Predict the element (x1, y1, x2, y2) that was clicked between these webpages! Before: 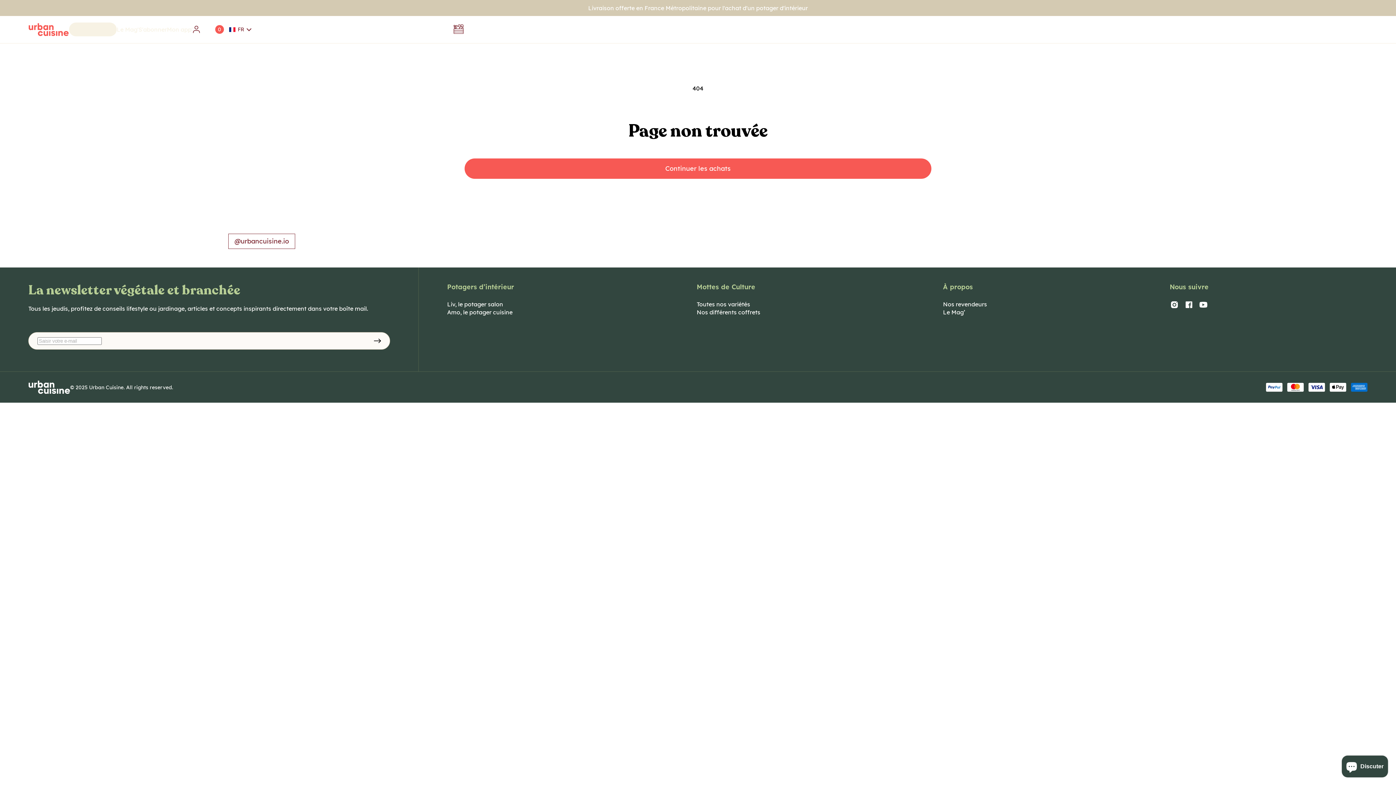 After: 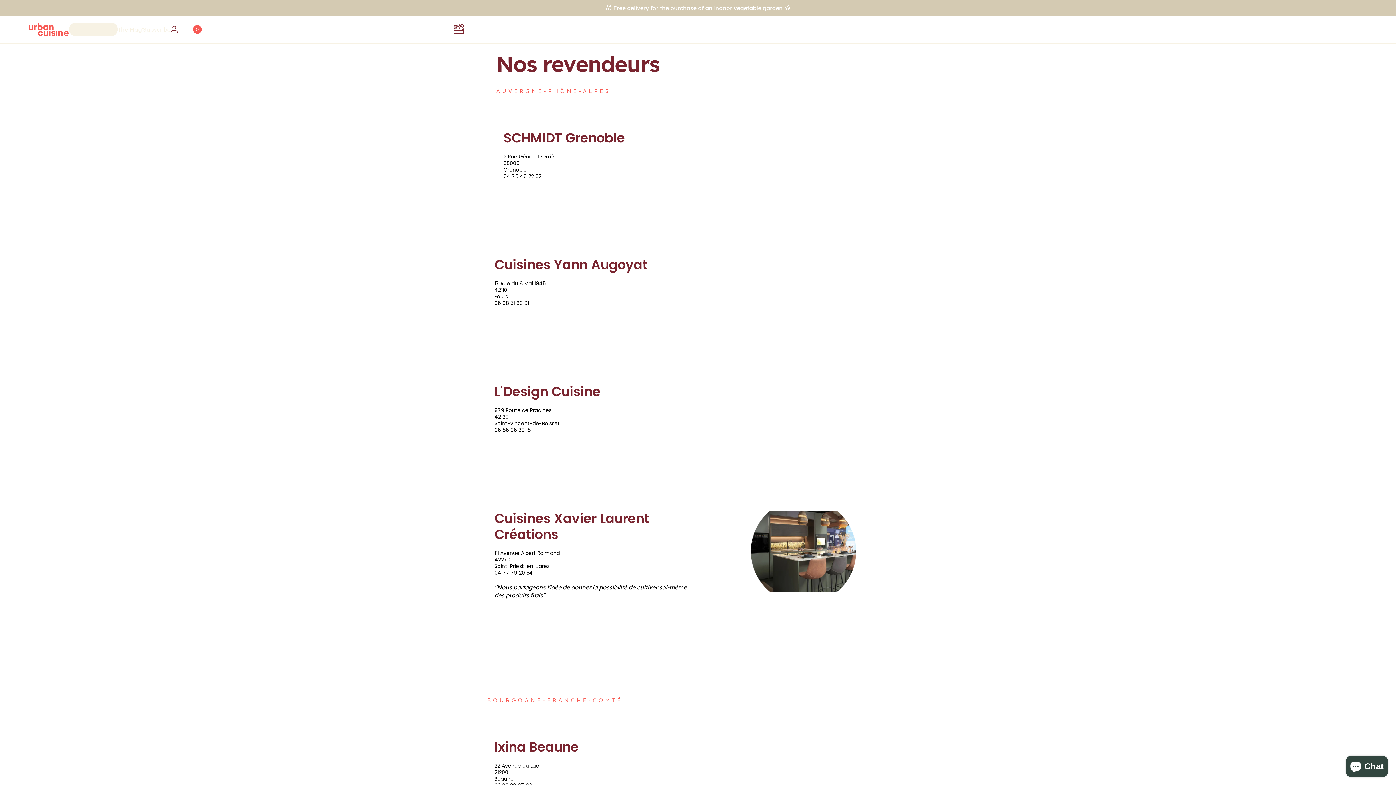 Action: bbox: (943, 300, 987, 308) label: Nos revendeurs